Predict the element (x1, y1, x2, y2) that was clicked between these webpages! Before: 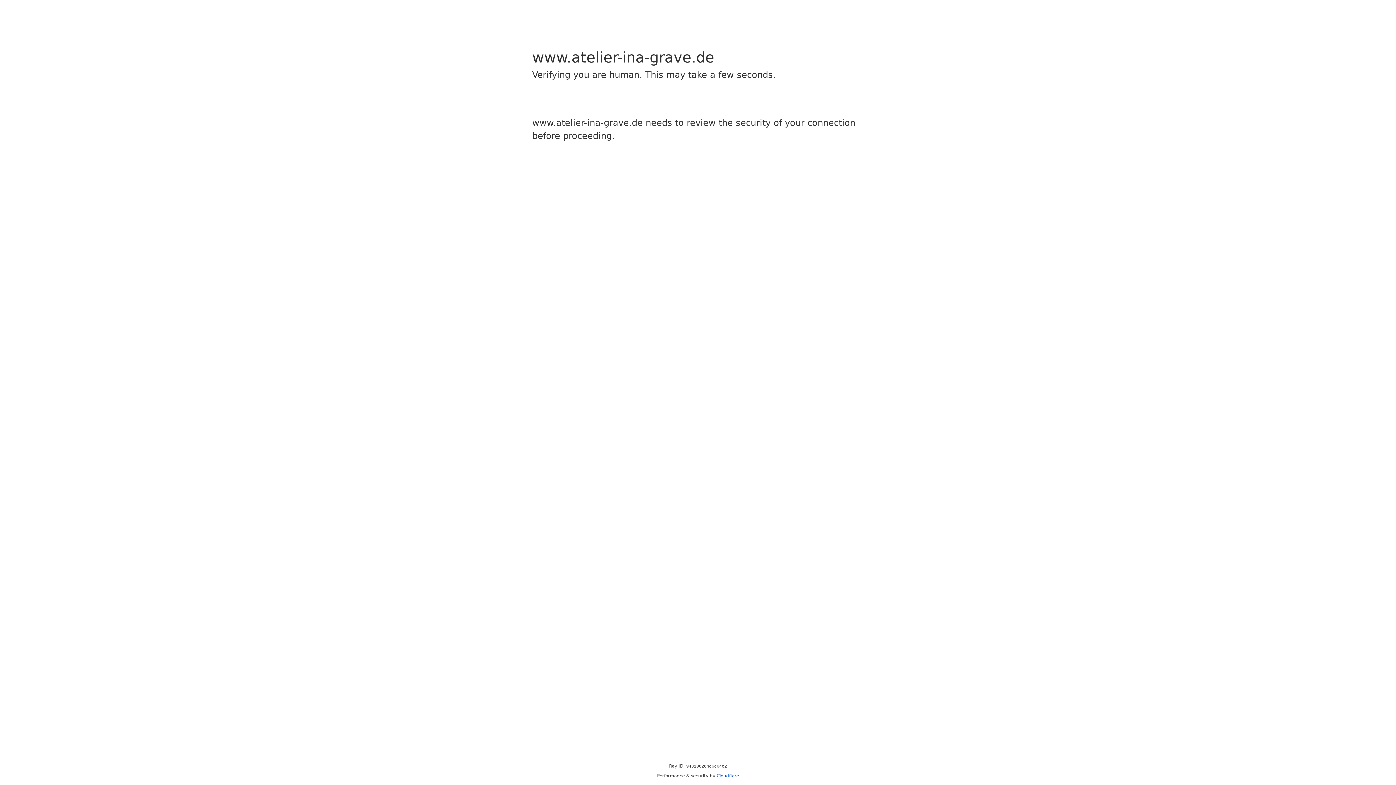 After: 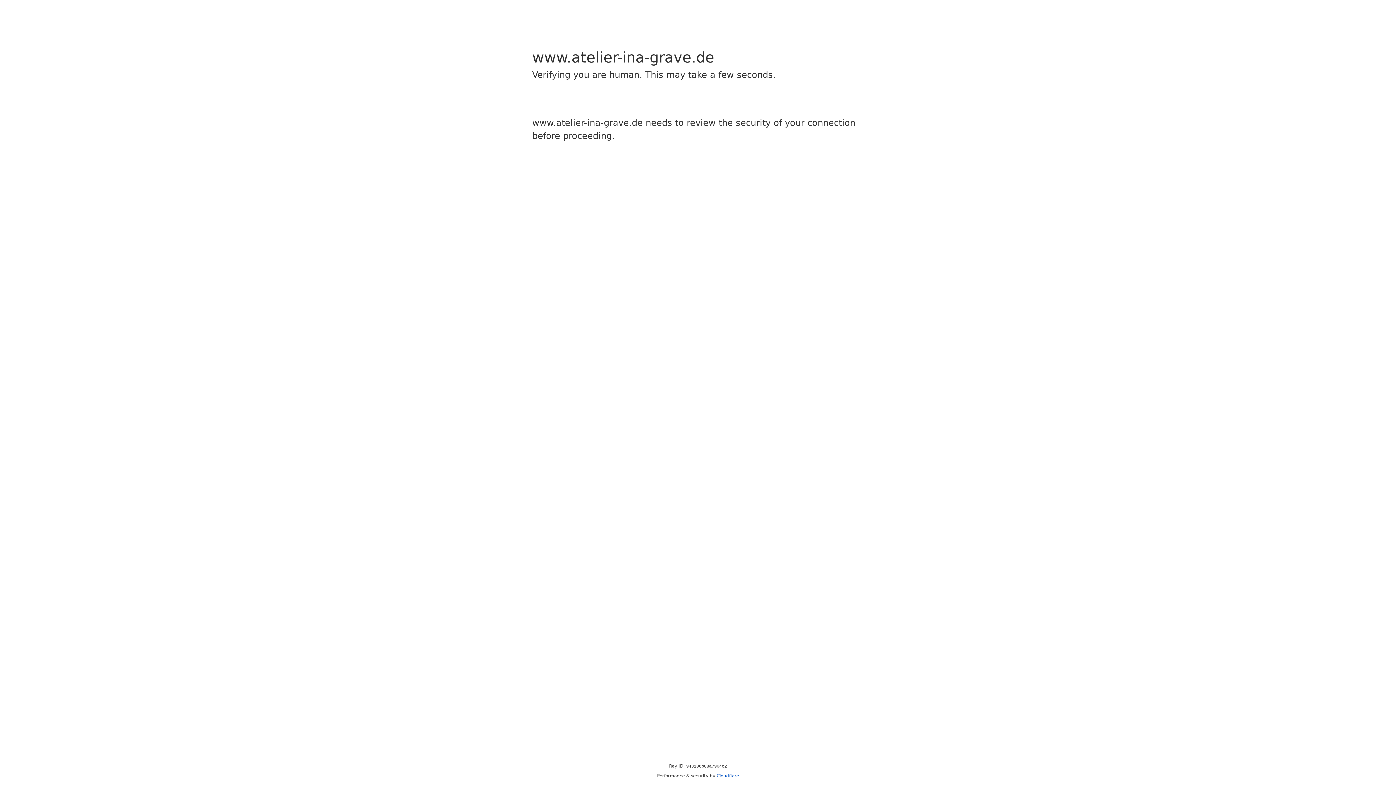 Action: label: Cloudflare bbox: (716, 773, 739, 778)